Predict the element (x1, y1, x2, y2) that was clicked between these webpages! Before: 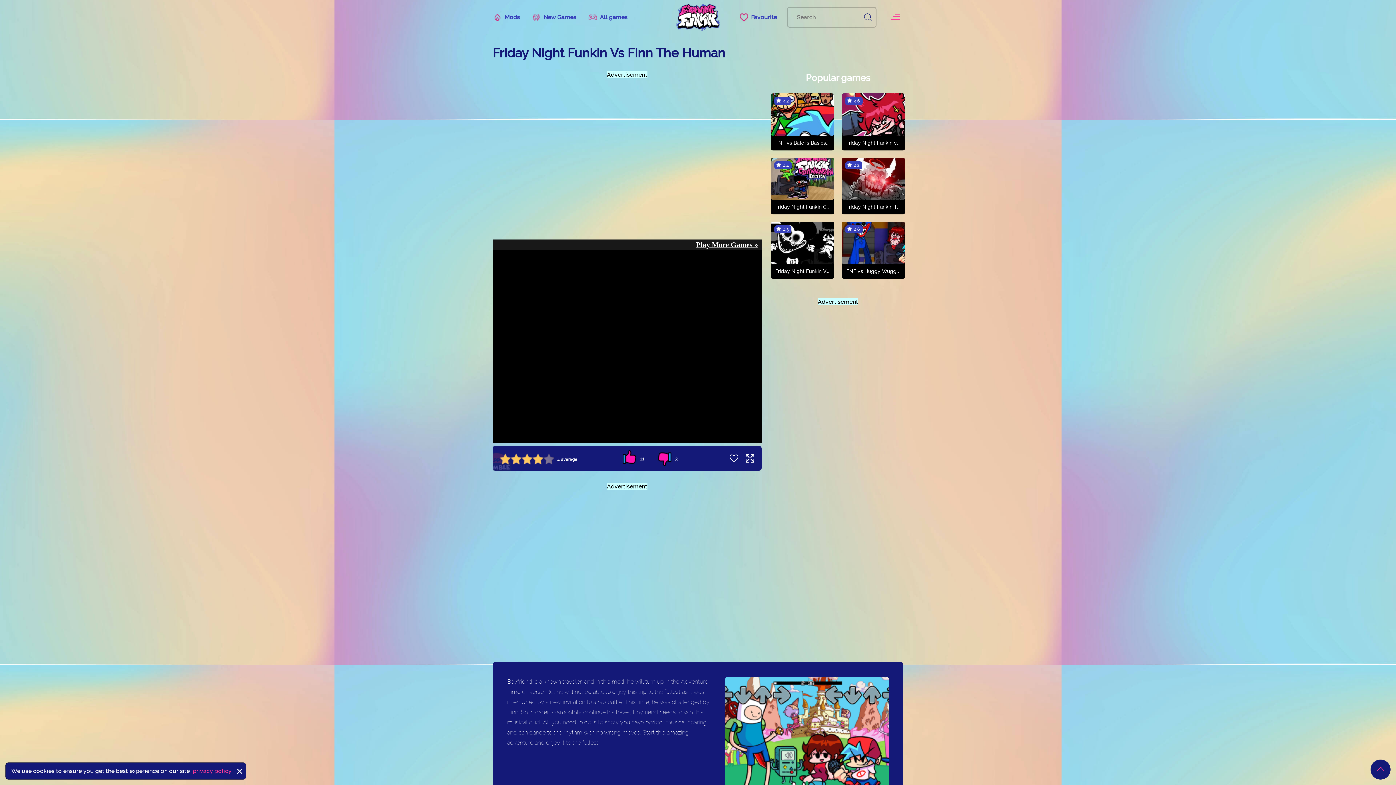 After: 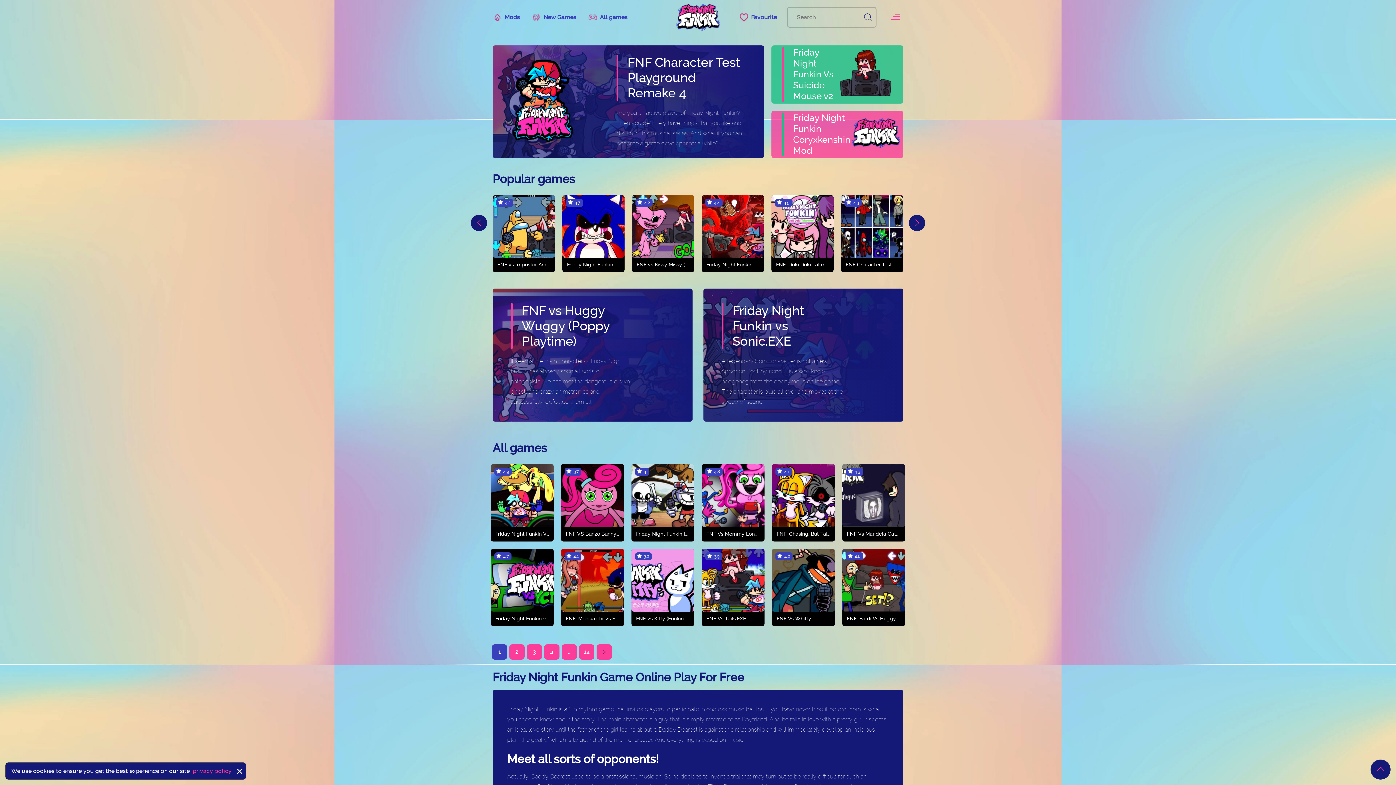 Action: bbox: (657, 3, 739, 30)